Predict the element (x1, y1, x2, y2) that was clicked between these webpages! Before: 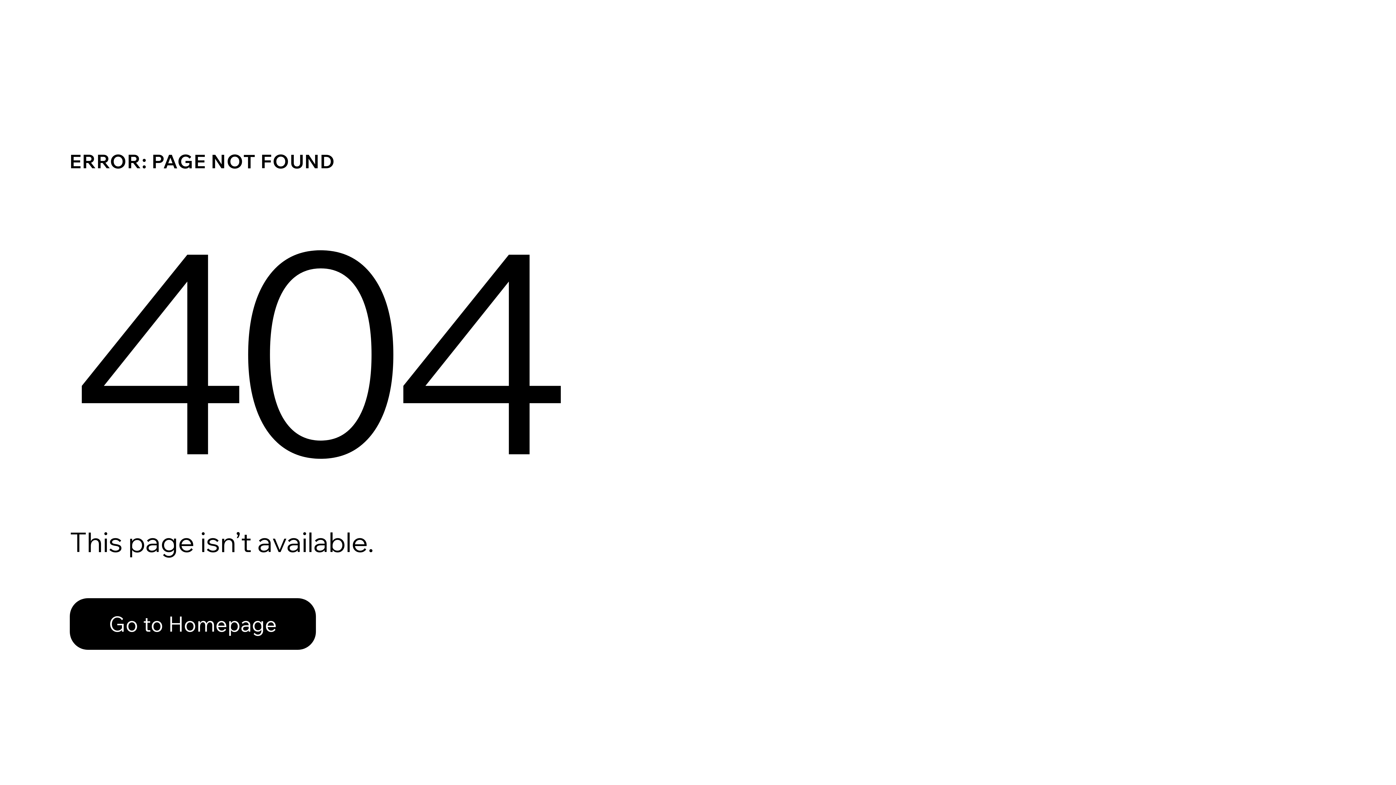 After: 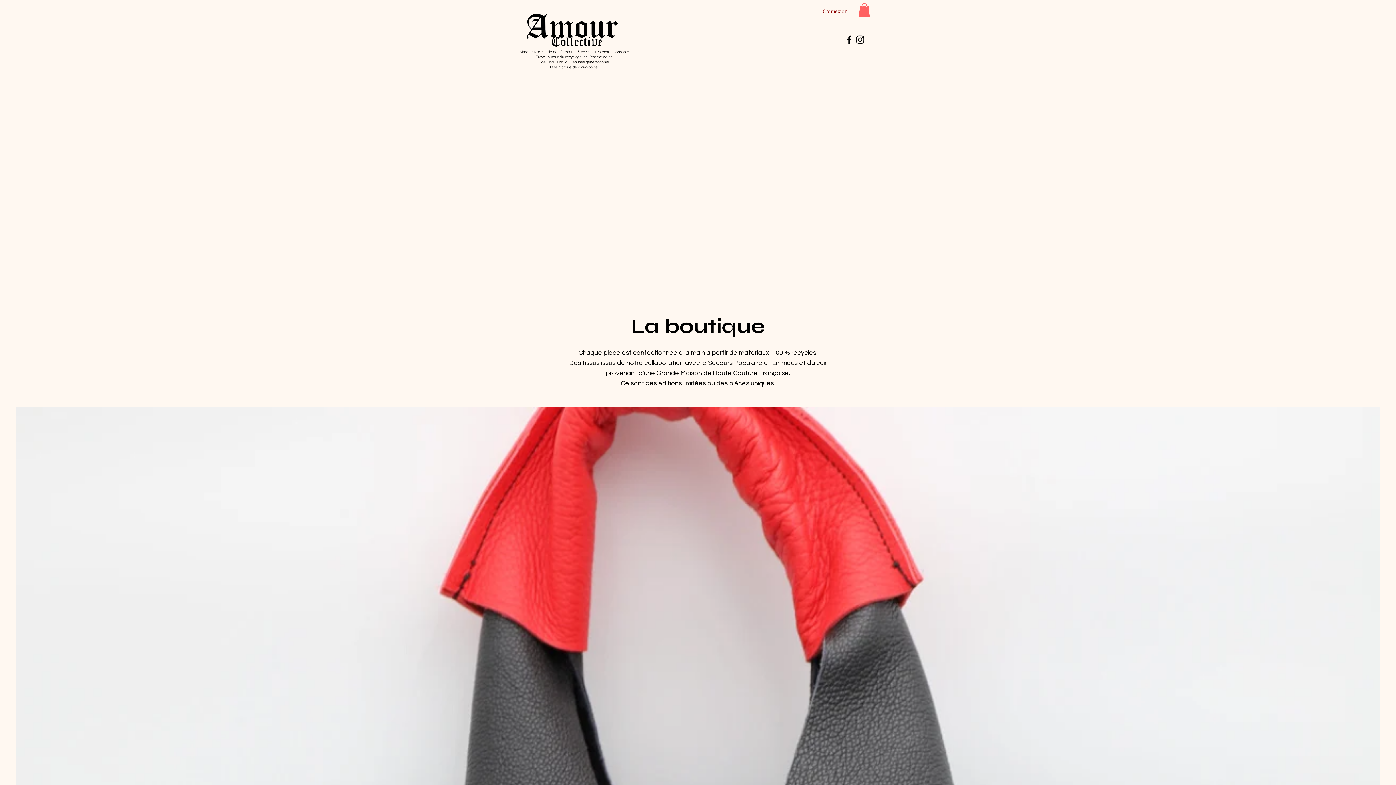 Action: bbox: (69, 598, 316, 650) label: Go to Homepage